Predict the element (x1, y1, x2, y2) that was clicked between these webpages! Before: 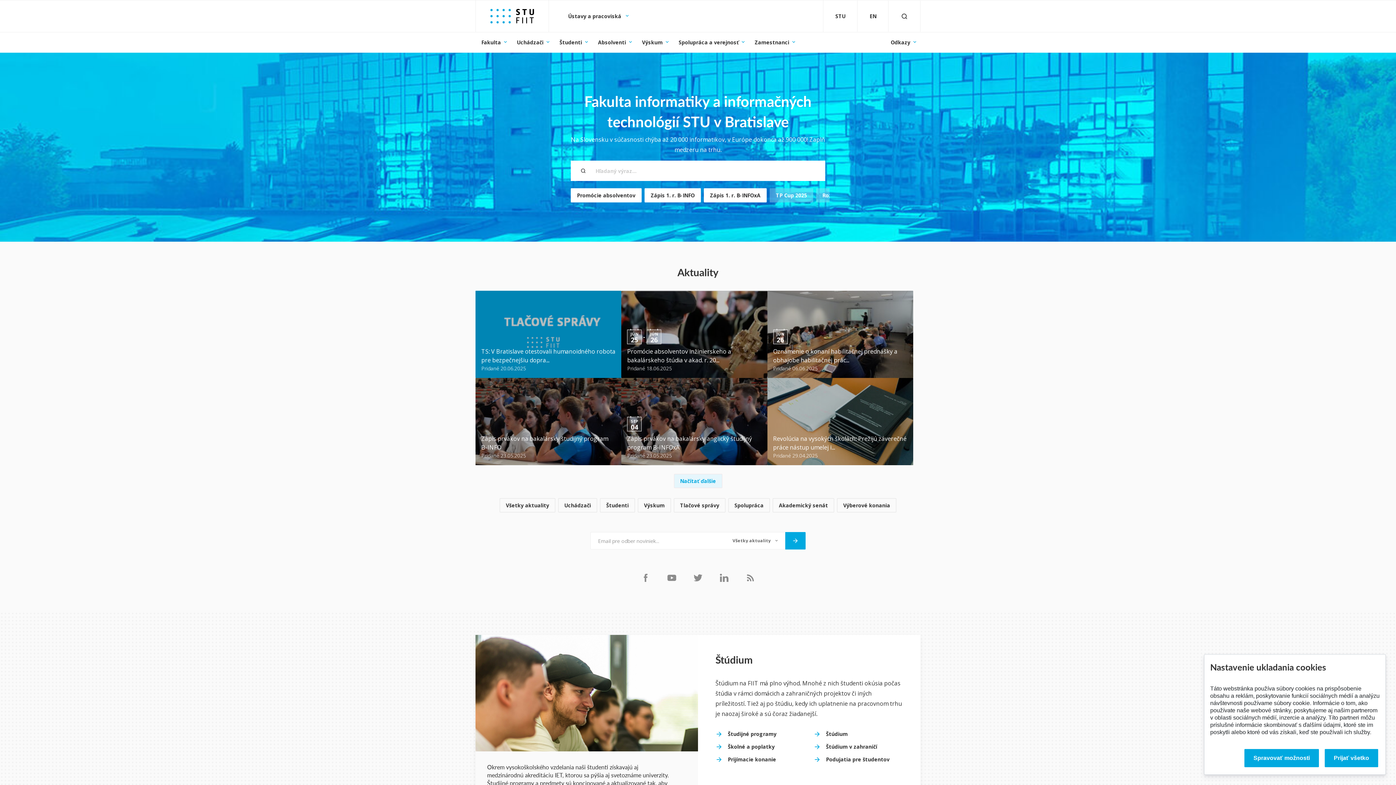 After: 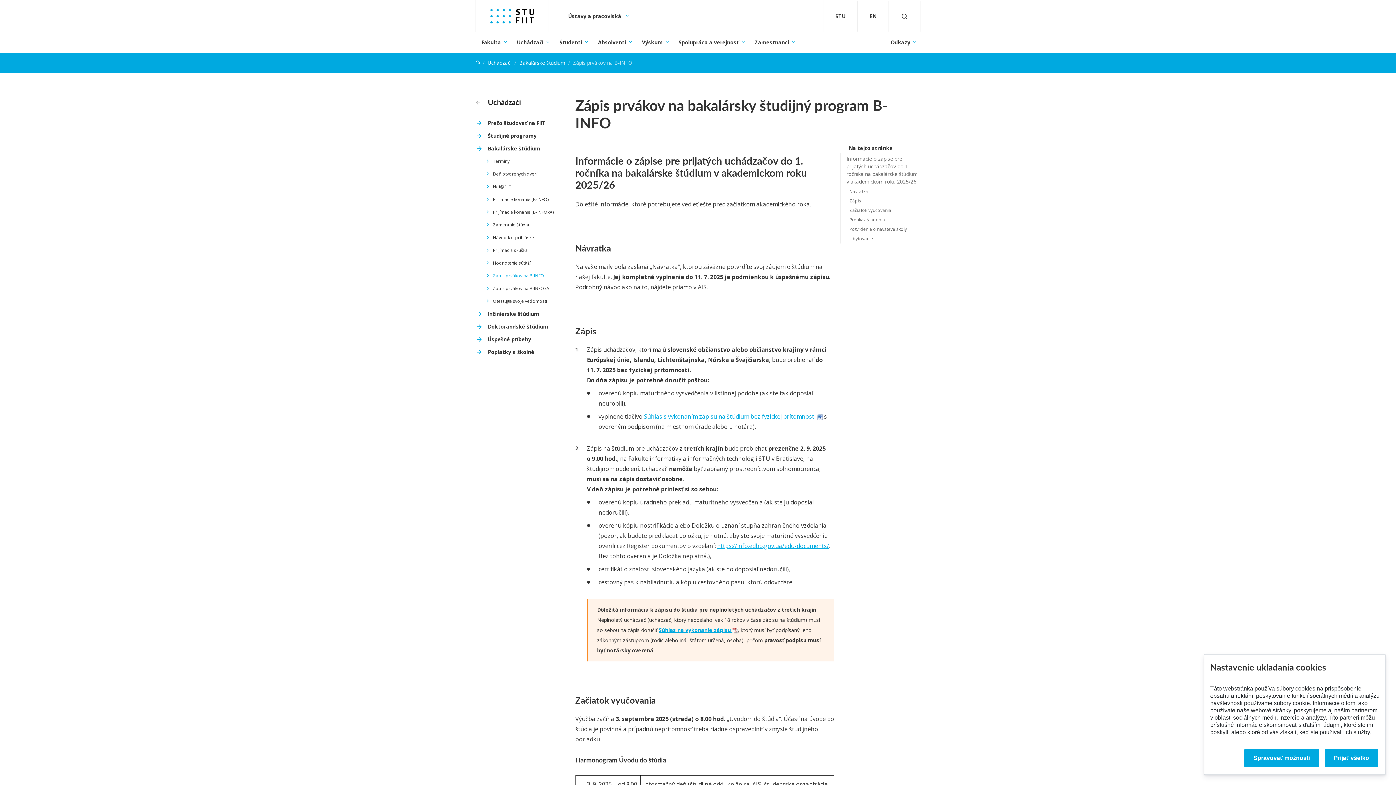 Action: bbox: (475, 378, 621, 465) label: Zápis prvákov na bakalársky študijný program B-INFO
Pridané 23.05.2025